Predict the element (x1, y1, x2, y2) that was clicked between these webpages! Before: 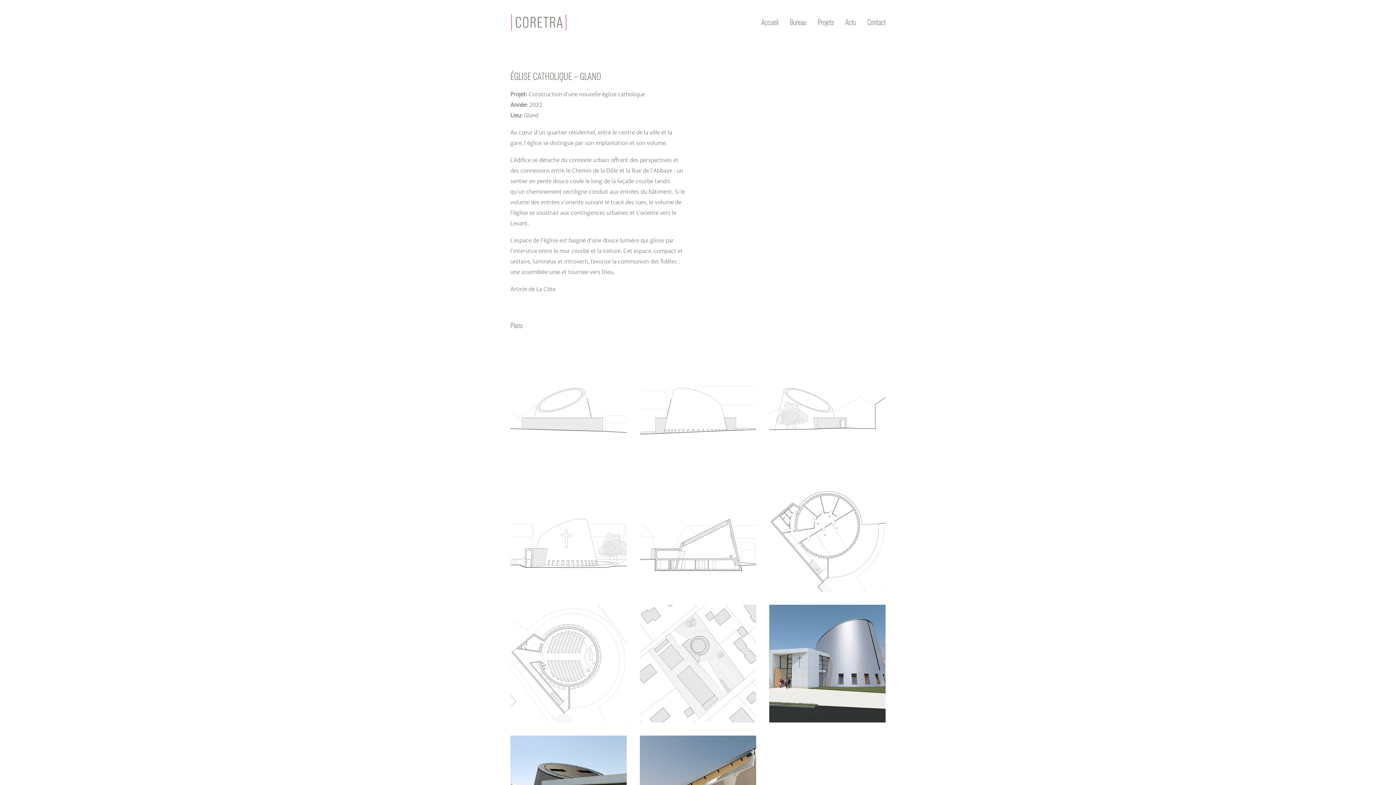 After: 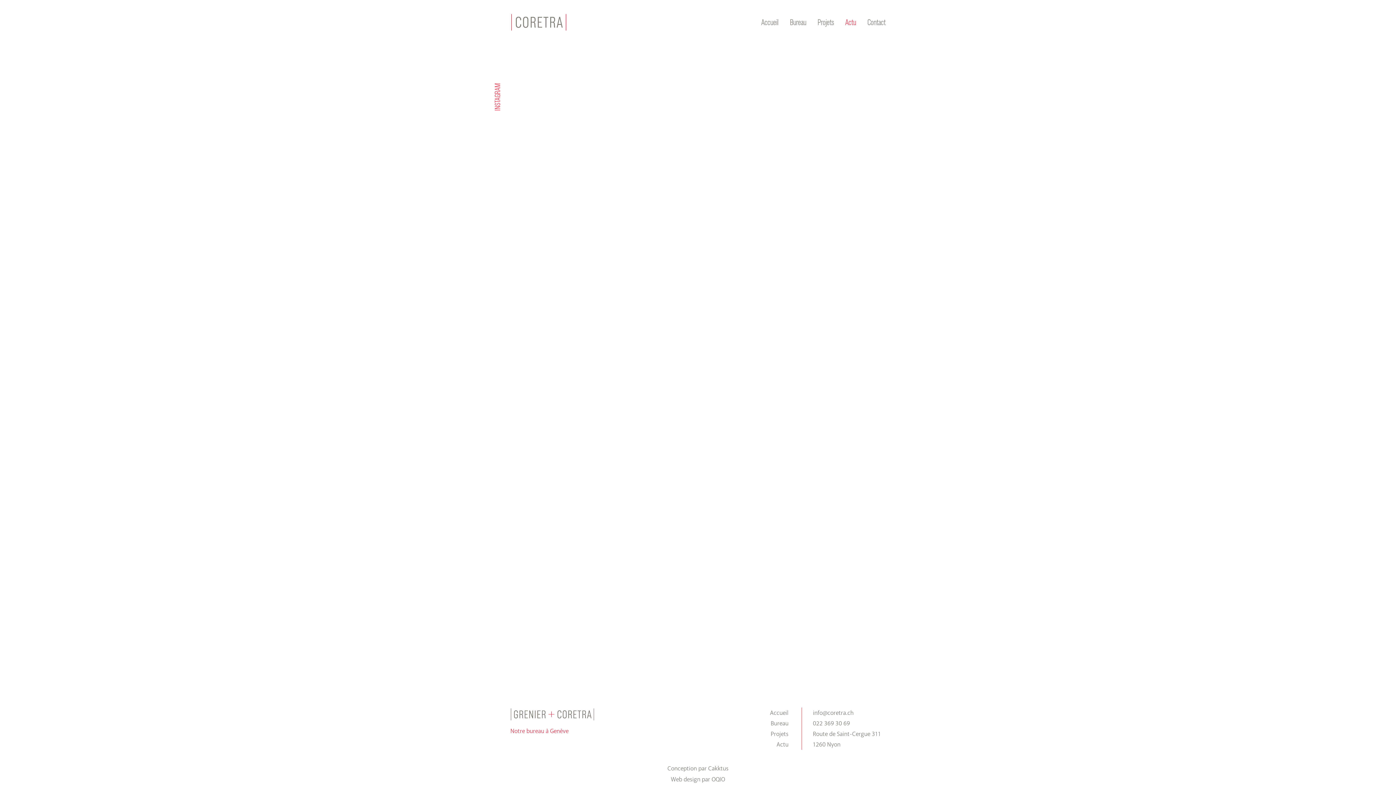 Action: label: Actu bbox: (840, 0, 861, 44)